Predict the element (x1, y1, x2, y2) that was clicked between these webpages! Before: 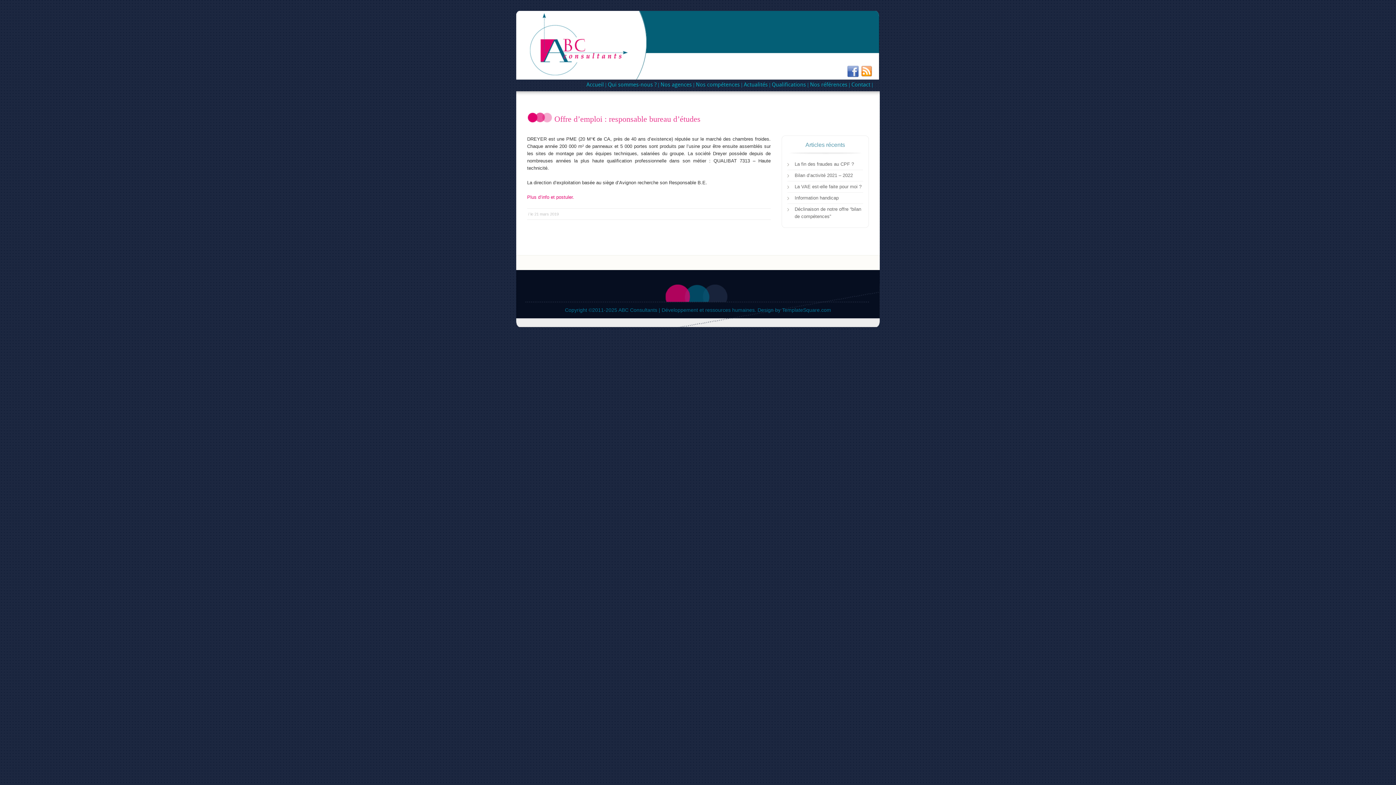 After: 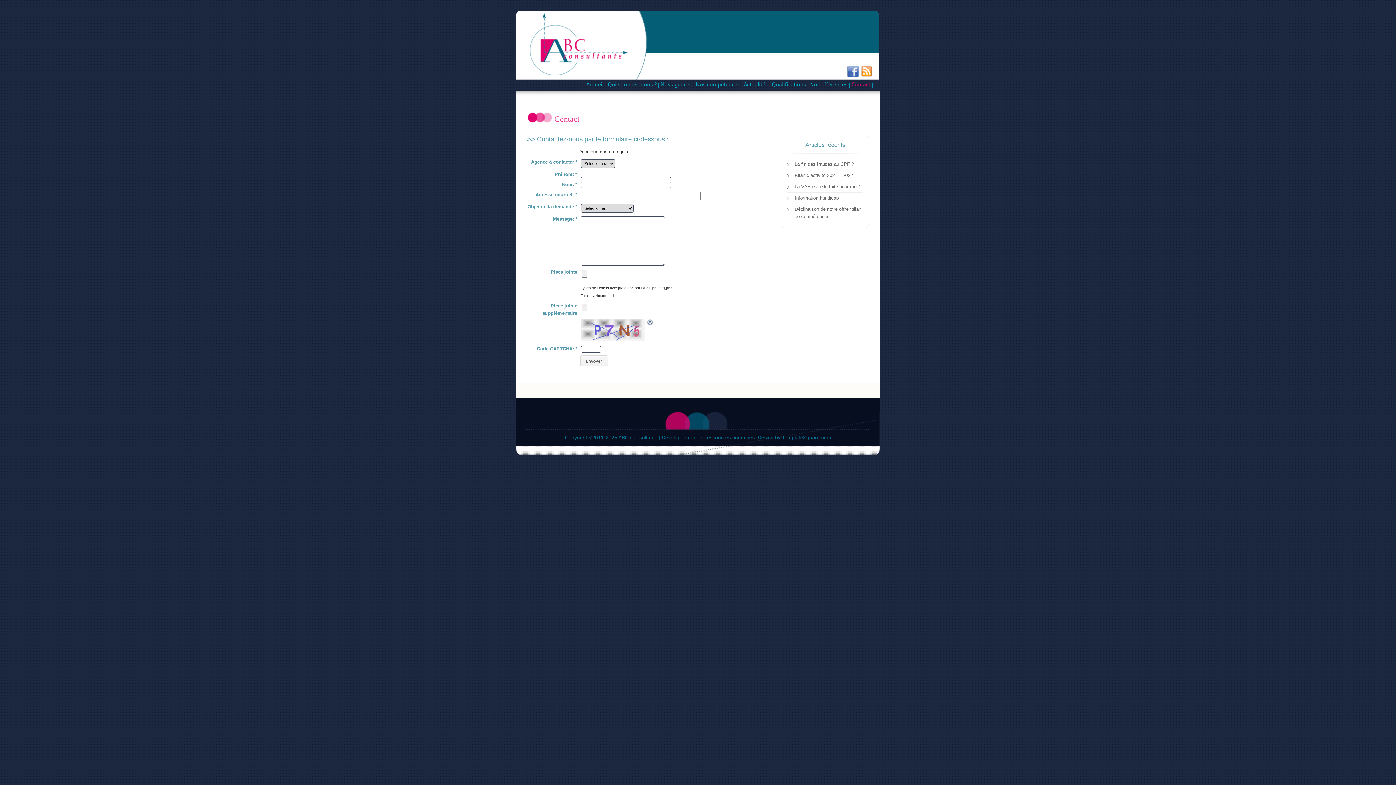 Action: bbox: (849, 82, 872, 87) label: Contact